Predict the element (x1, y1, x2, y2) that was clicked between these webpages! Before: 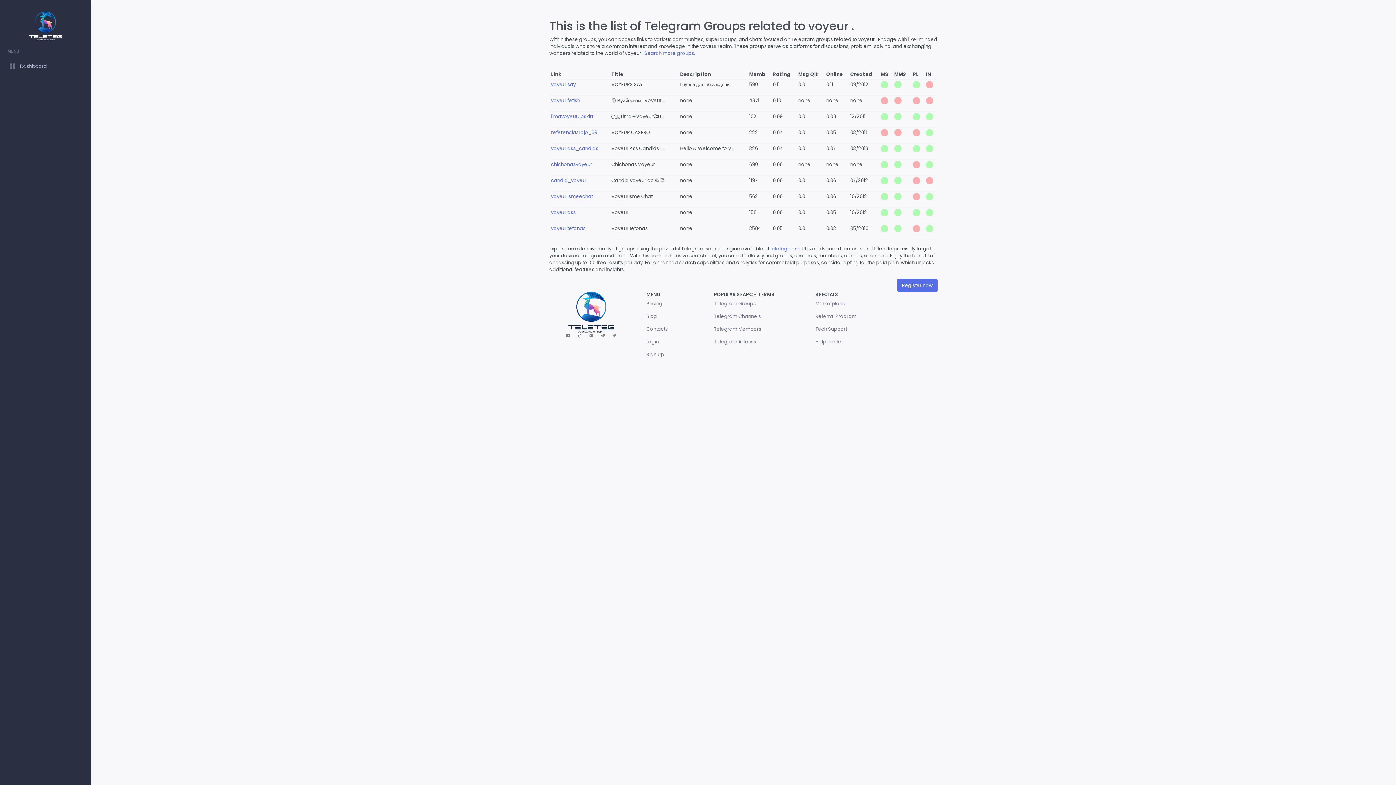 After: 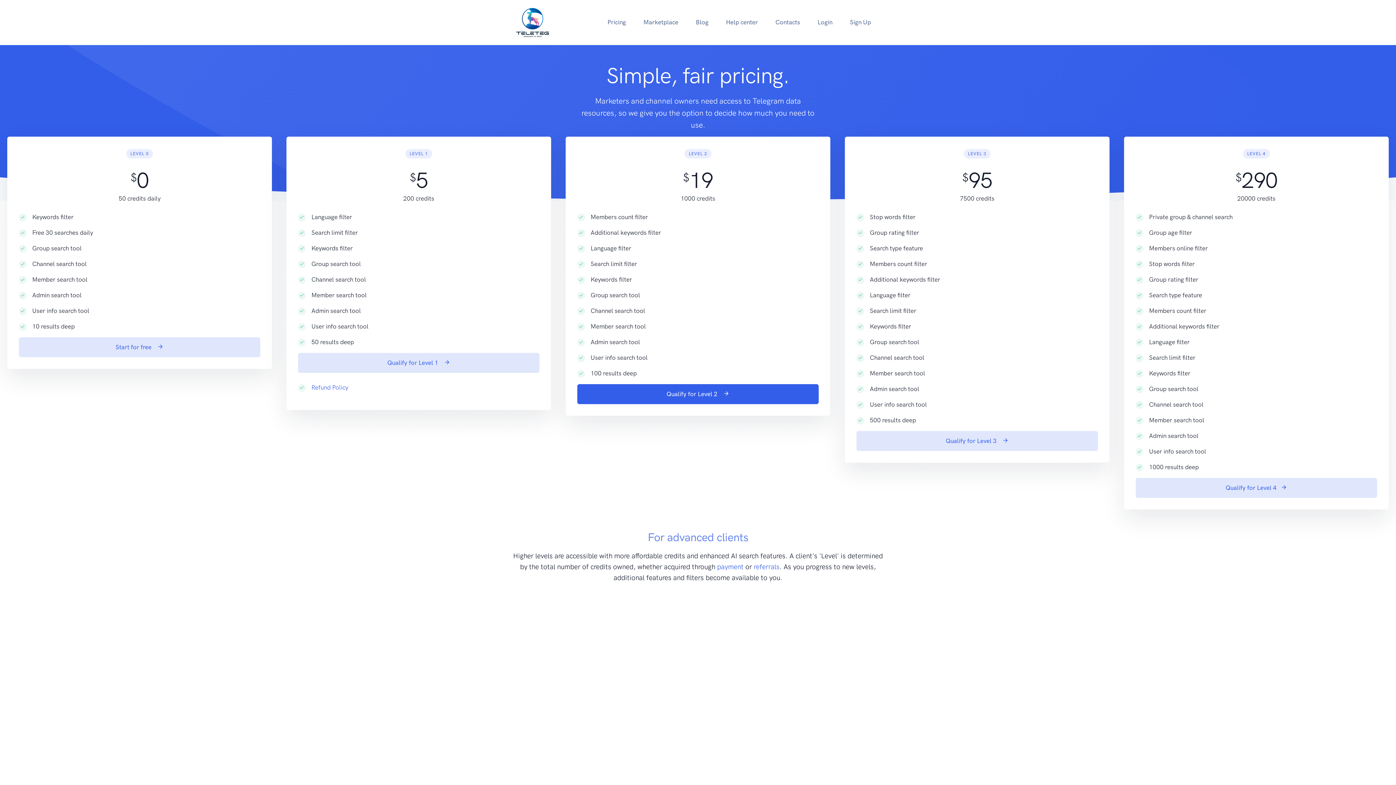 Action: label: Pricing bbox: (646, 300, 662, 307)